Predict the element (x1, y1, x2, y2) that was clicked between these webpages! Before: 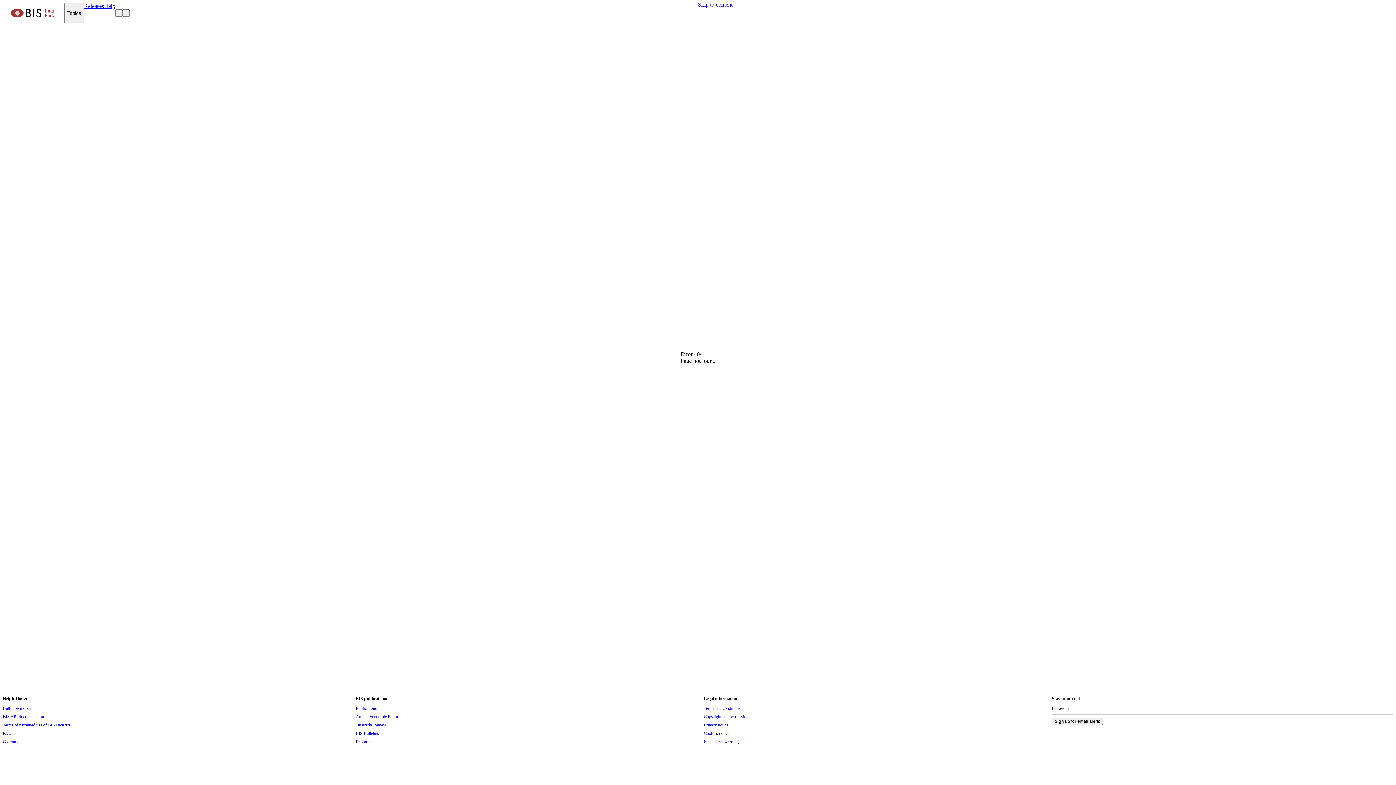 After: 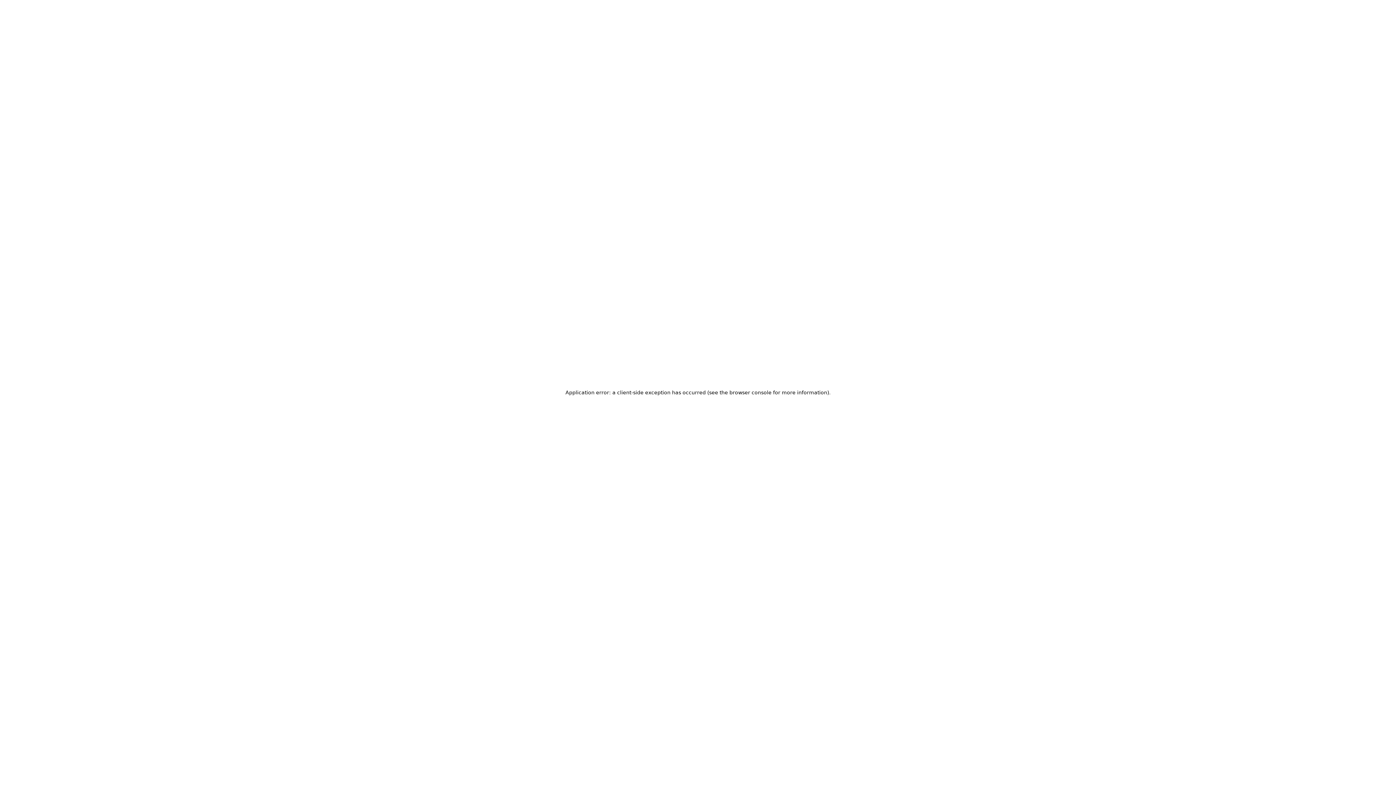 Action: bbox: (104, 2, 115, 23) label: Help